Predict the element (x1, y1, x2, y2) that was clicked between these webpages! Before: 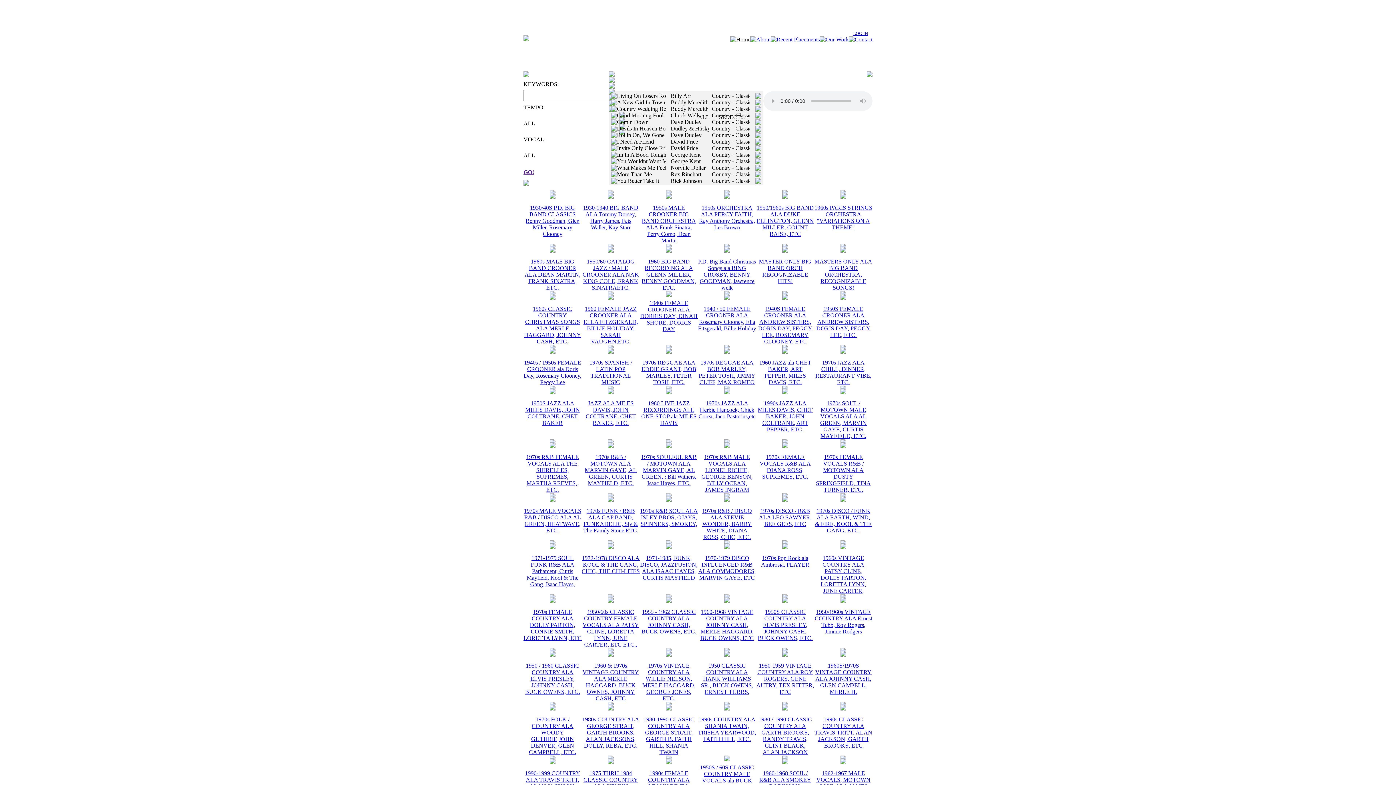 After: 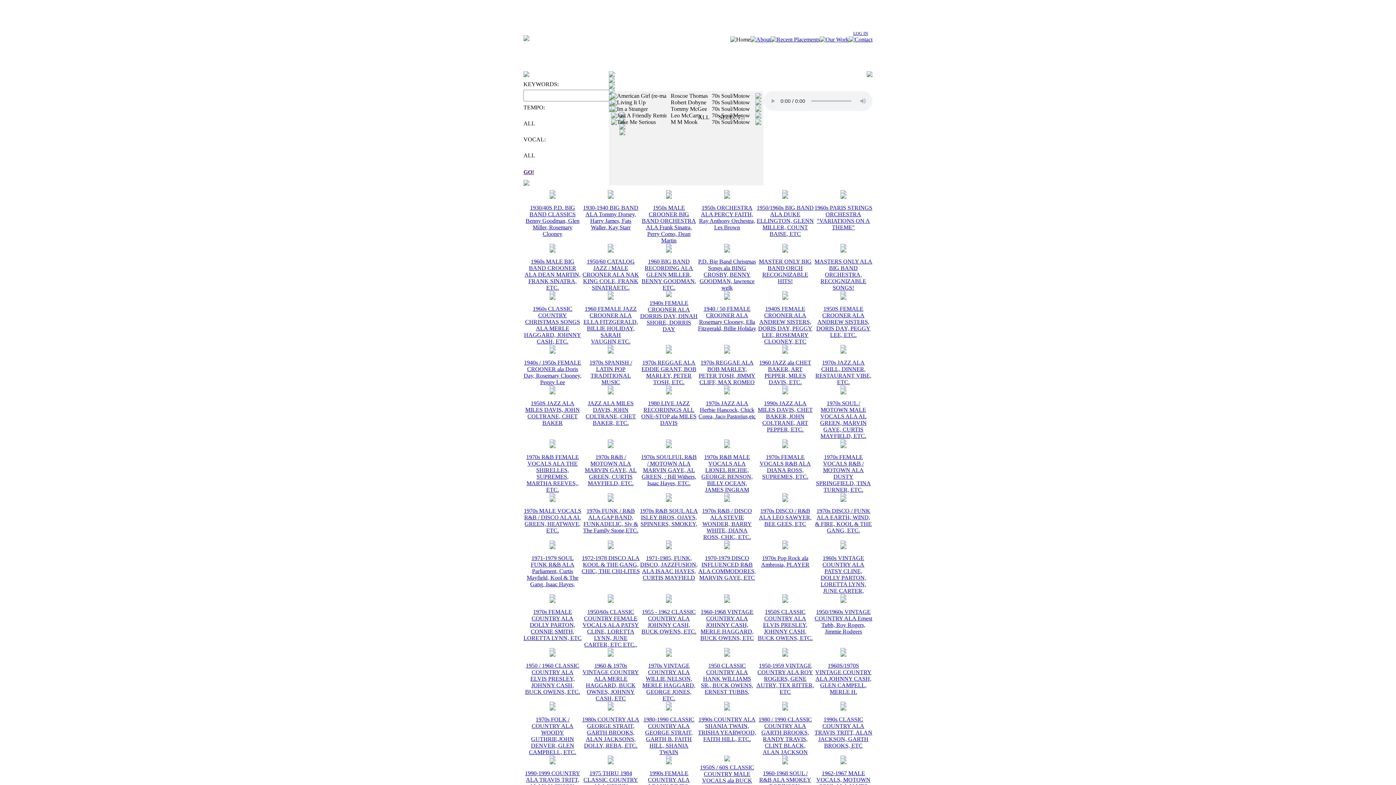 Action: label: 1970s SOULFUL R&B / MOTOWN ALA MARVIN GAYE, AL GREEN, : Bill Withers, Isaac Hayes, ETC. bbox: (641, 454, 696, 486)